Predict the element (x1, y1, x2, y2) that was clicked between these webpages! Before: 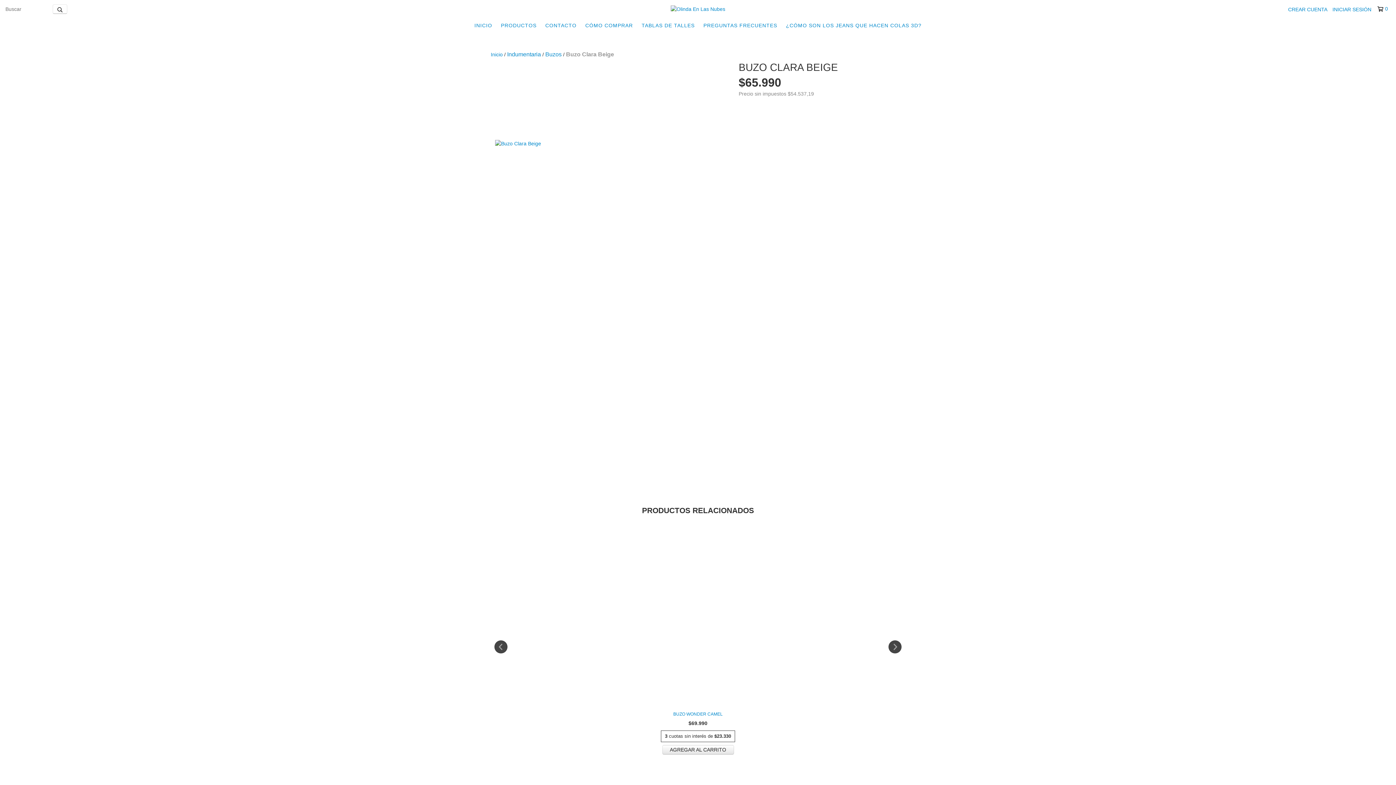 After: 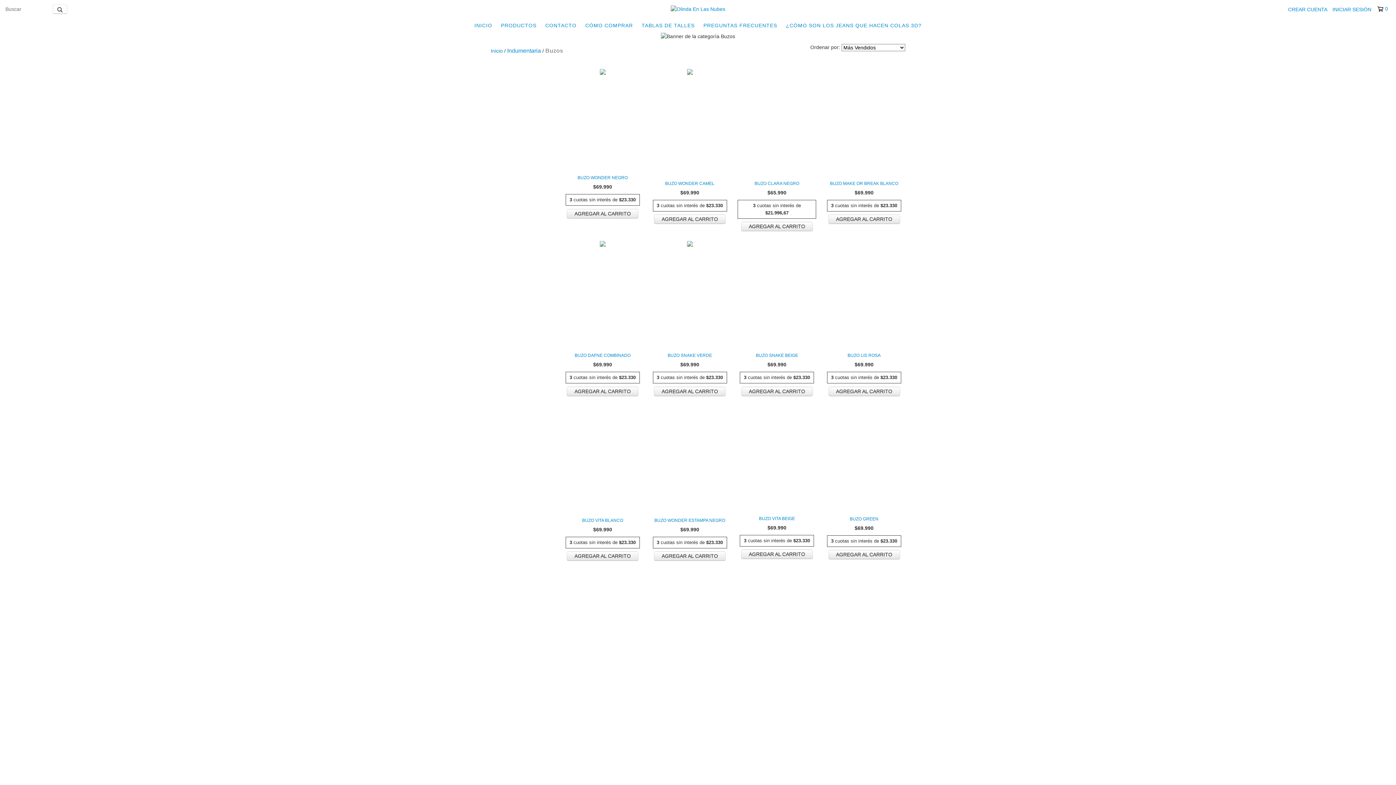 Action: bbox: (545, 50, 561, 58) label: Buzos